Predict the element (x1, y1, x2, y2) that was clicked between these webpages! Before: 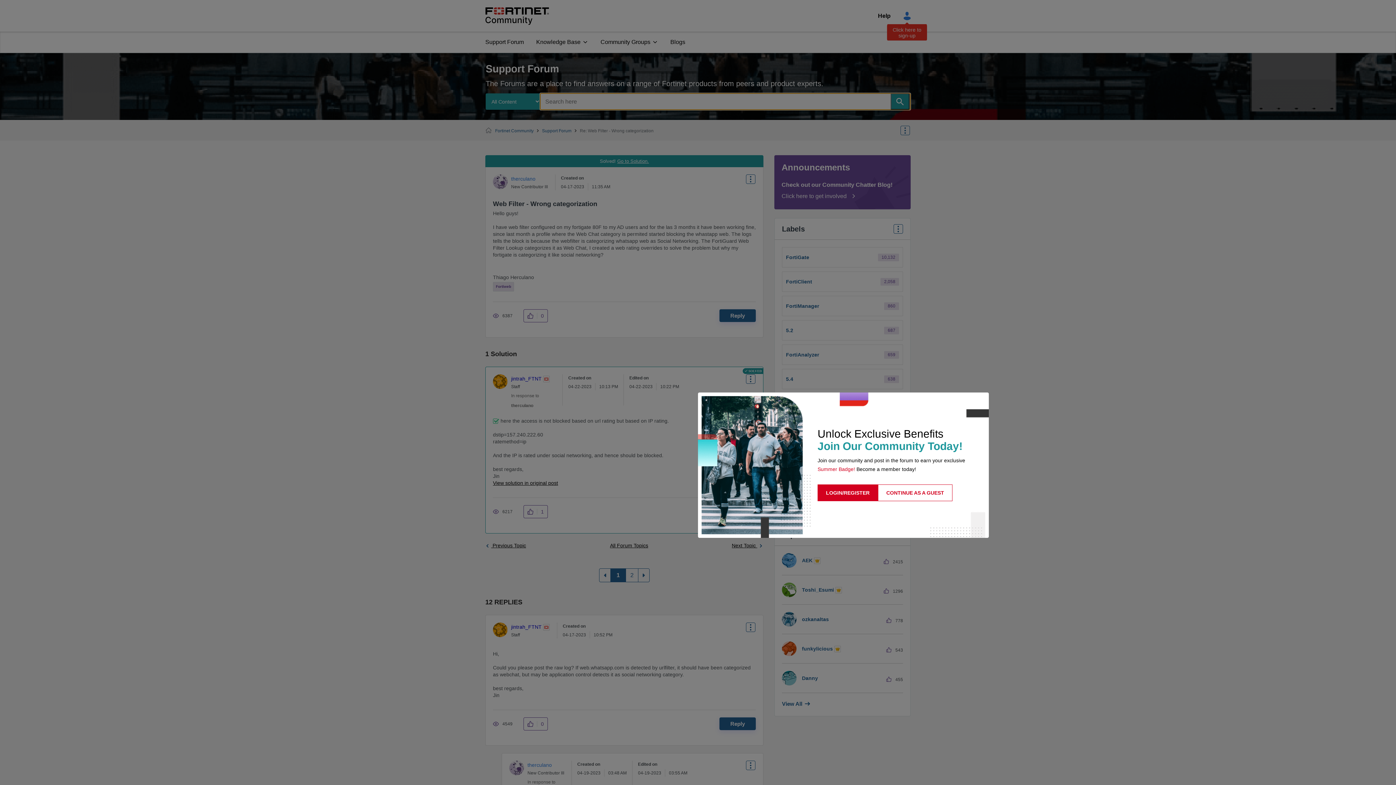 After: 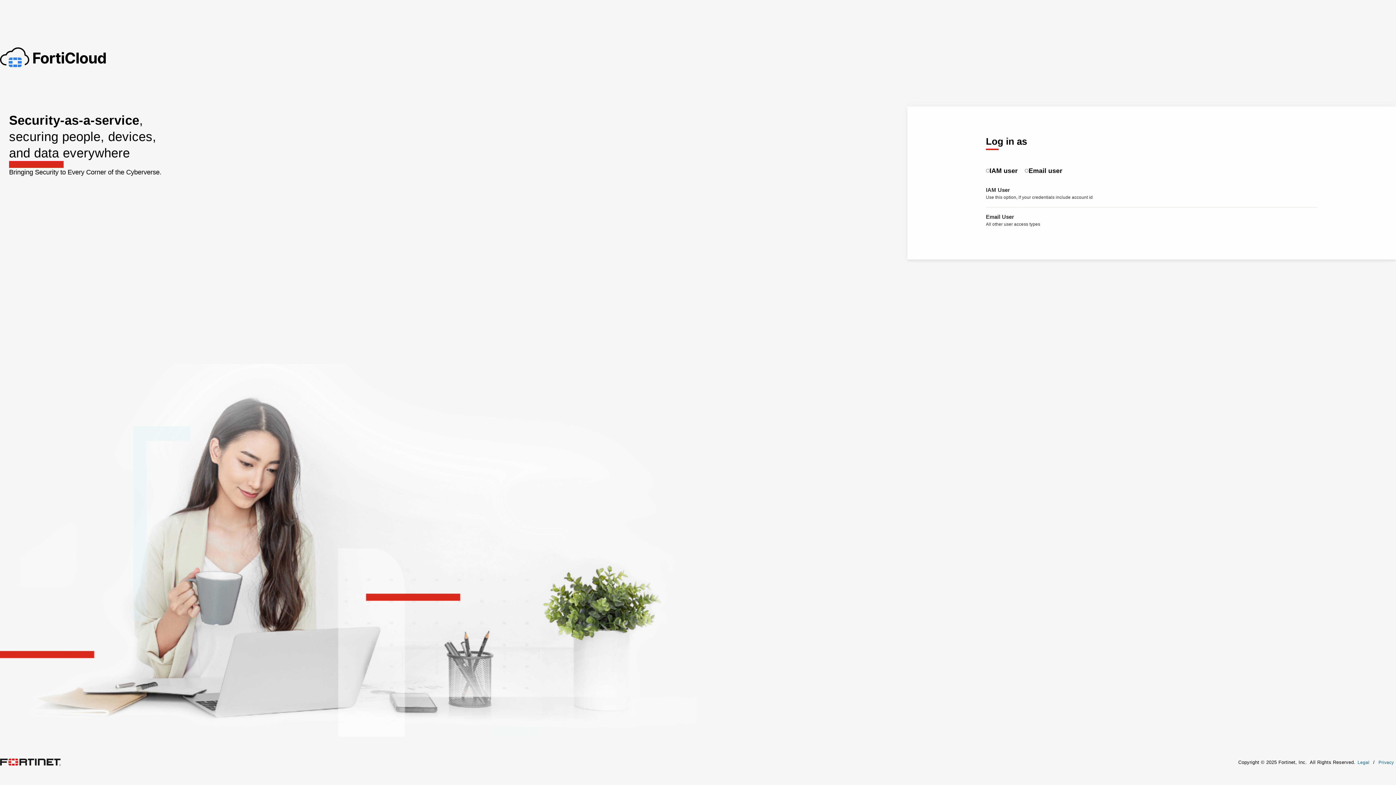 Action: label: LOGIN/REGISTER bbox: (817, 484, 878, 501)